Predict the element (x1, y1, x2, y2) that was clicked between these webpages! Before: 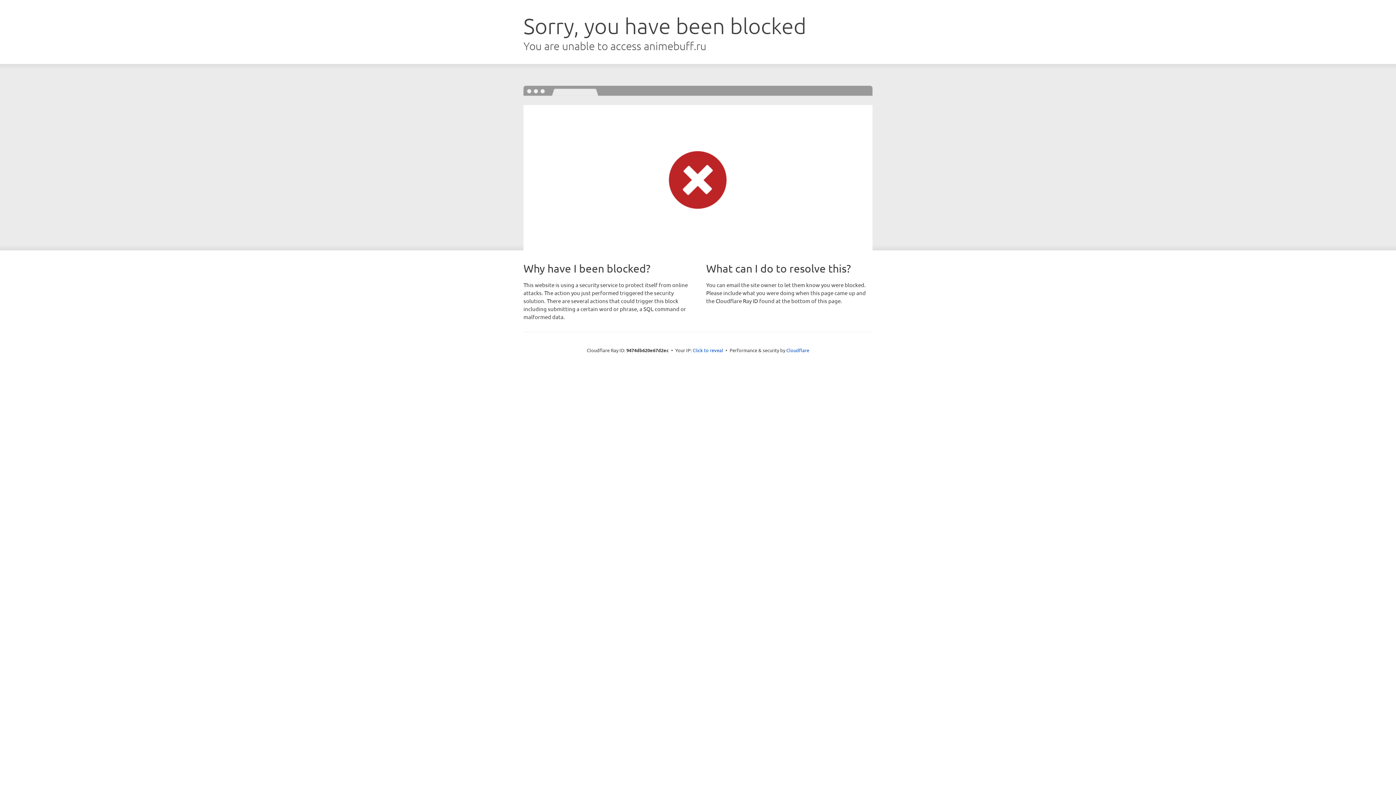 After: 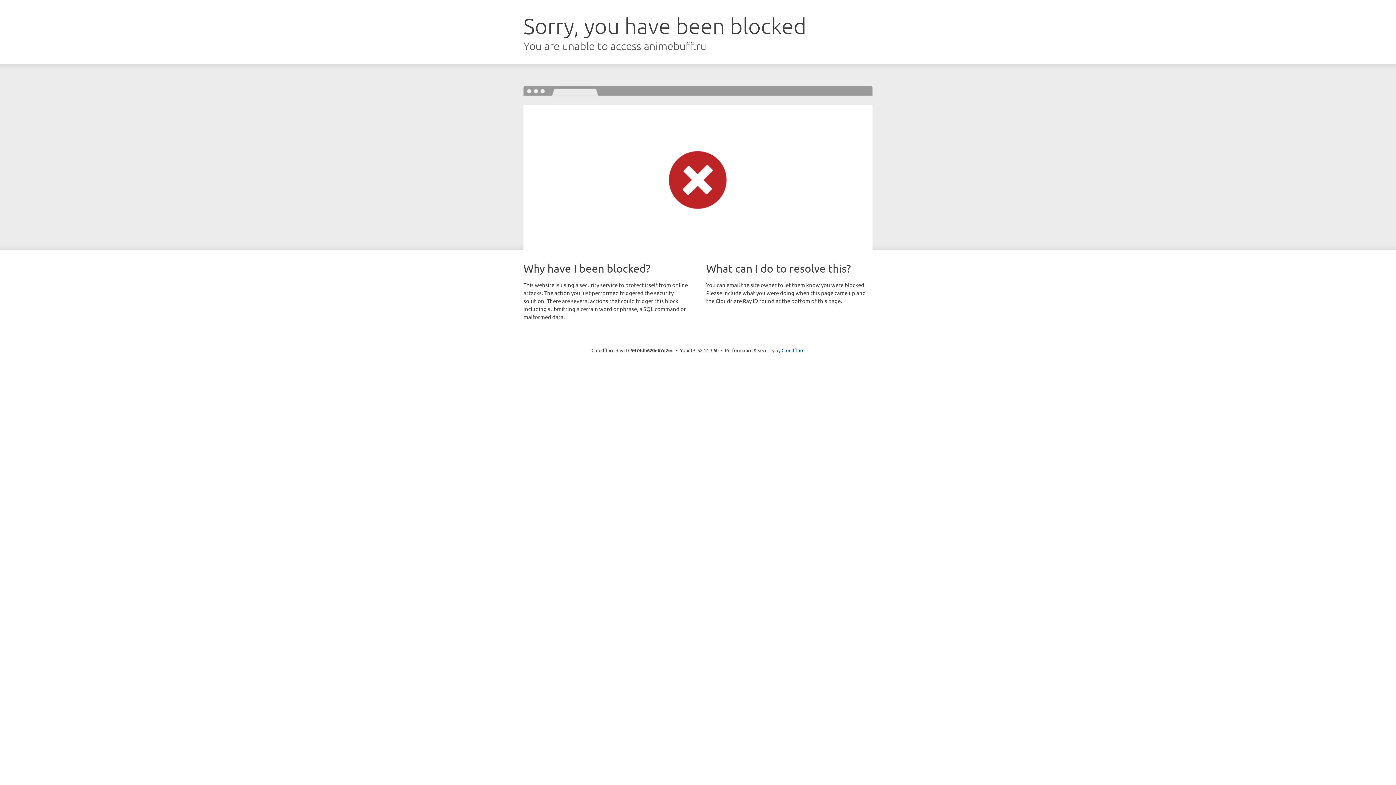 Action: label: Click to reveal bbox: (692, 346, 723, 353)